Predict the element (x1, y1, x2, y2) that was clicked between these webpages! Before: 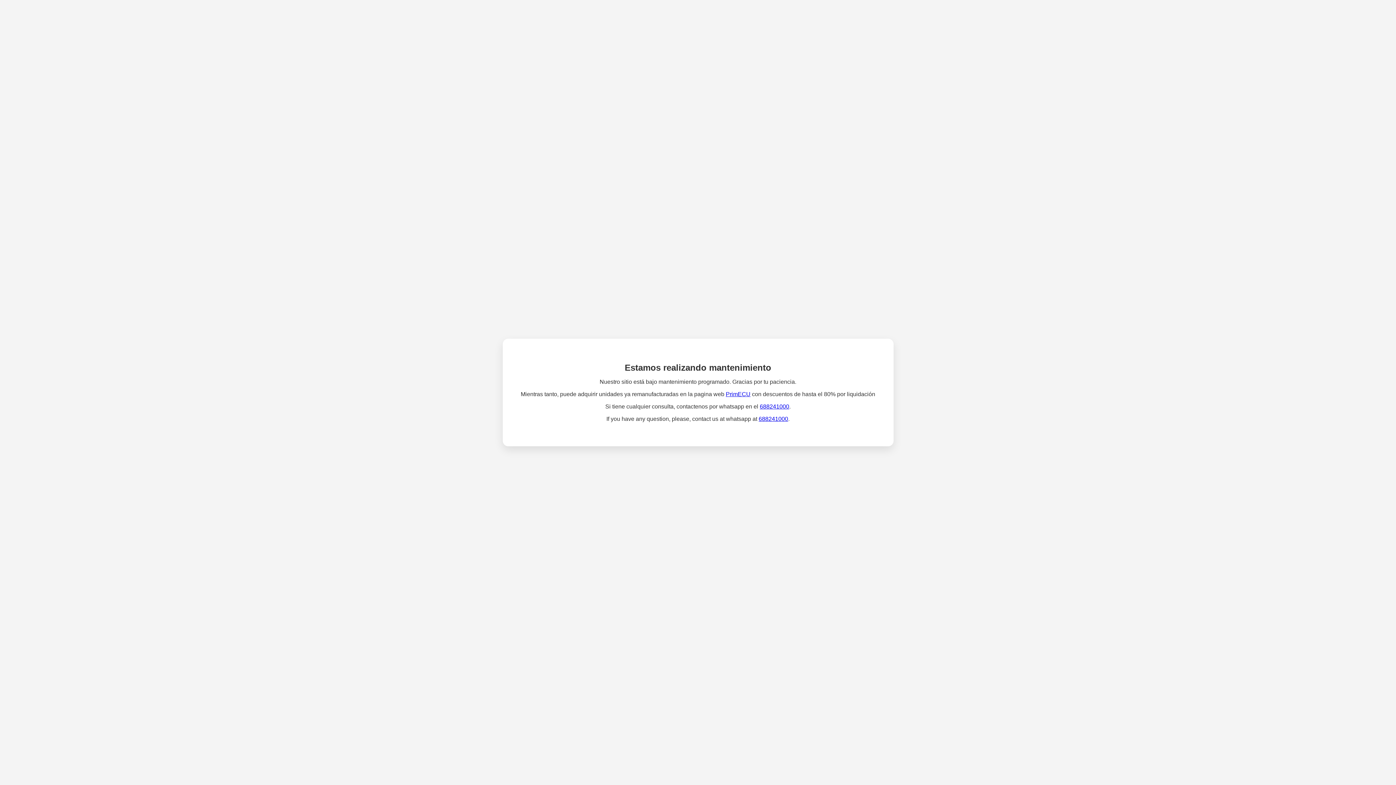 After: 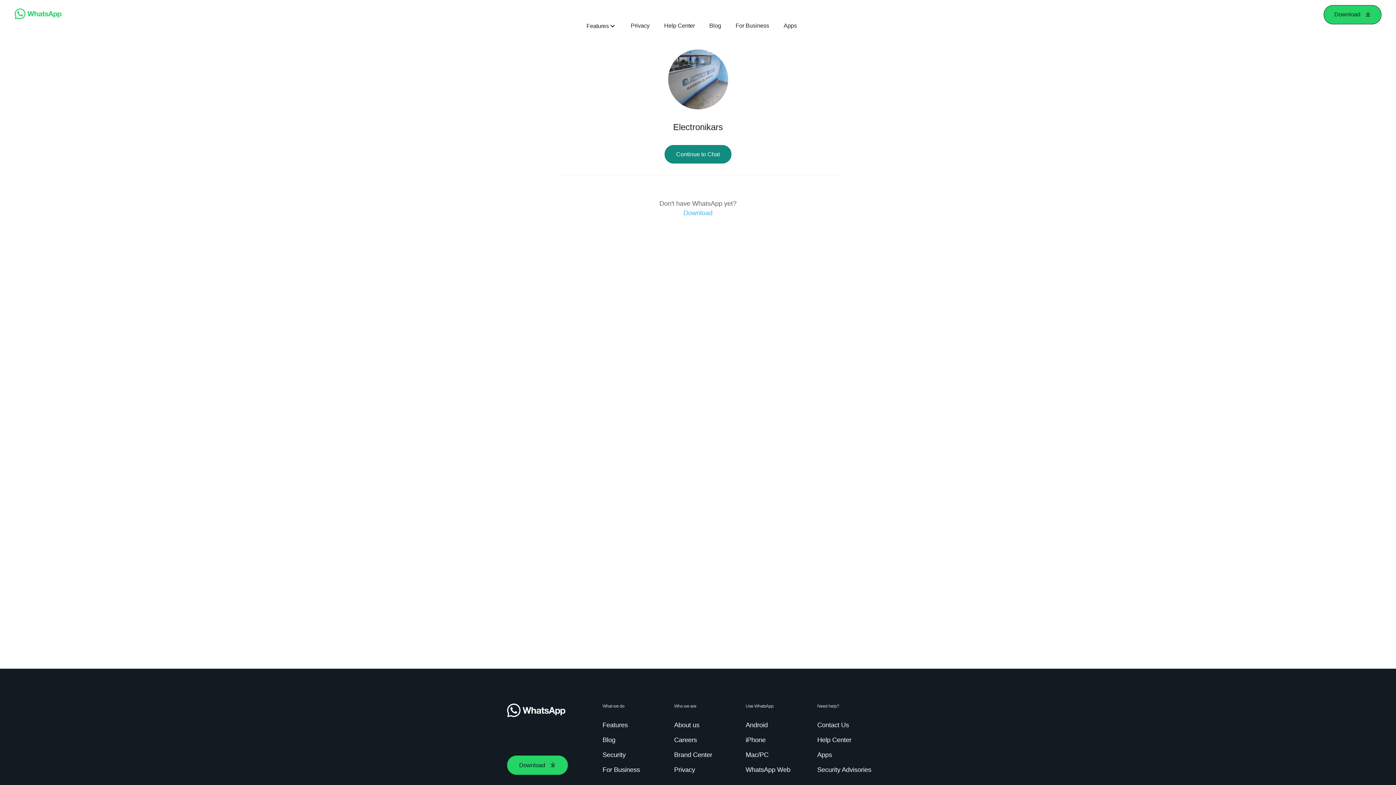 Action: label: 688241000 bbox: (760, 403, 789, 409)